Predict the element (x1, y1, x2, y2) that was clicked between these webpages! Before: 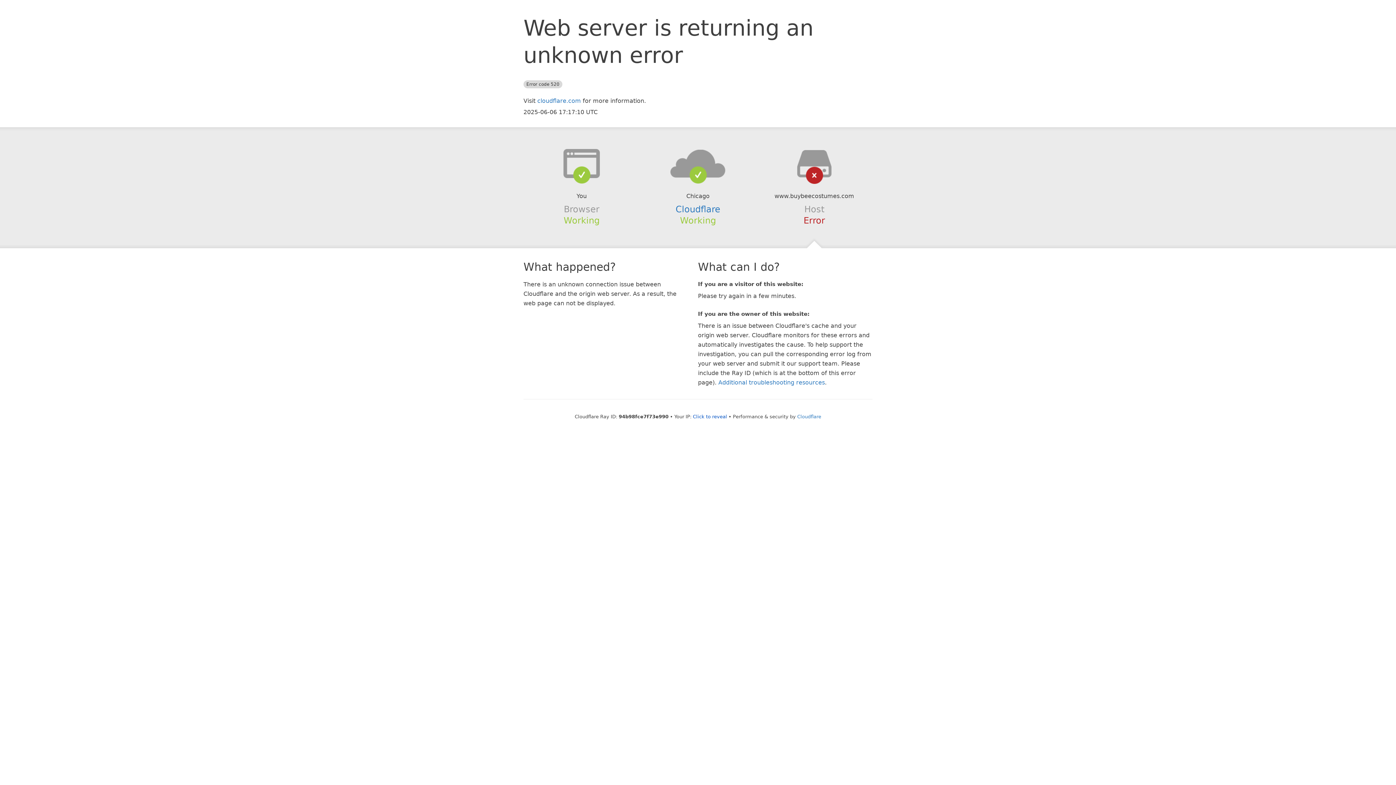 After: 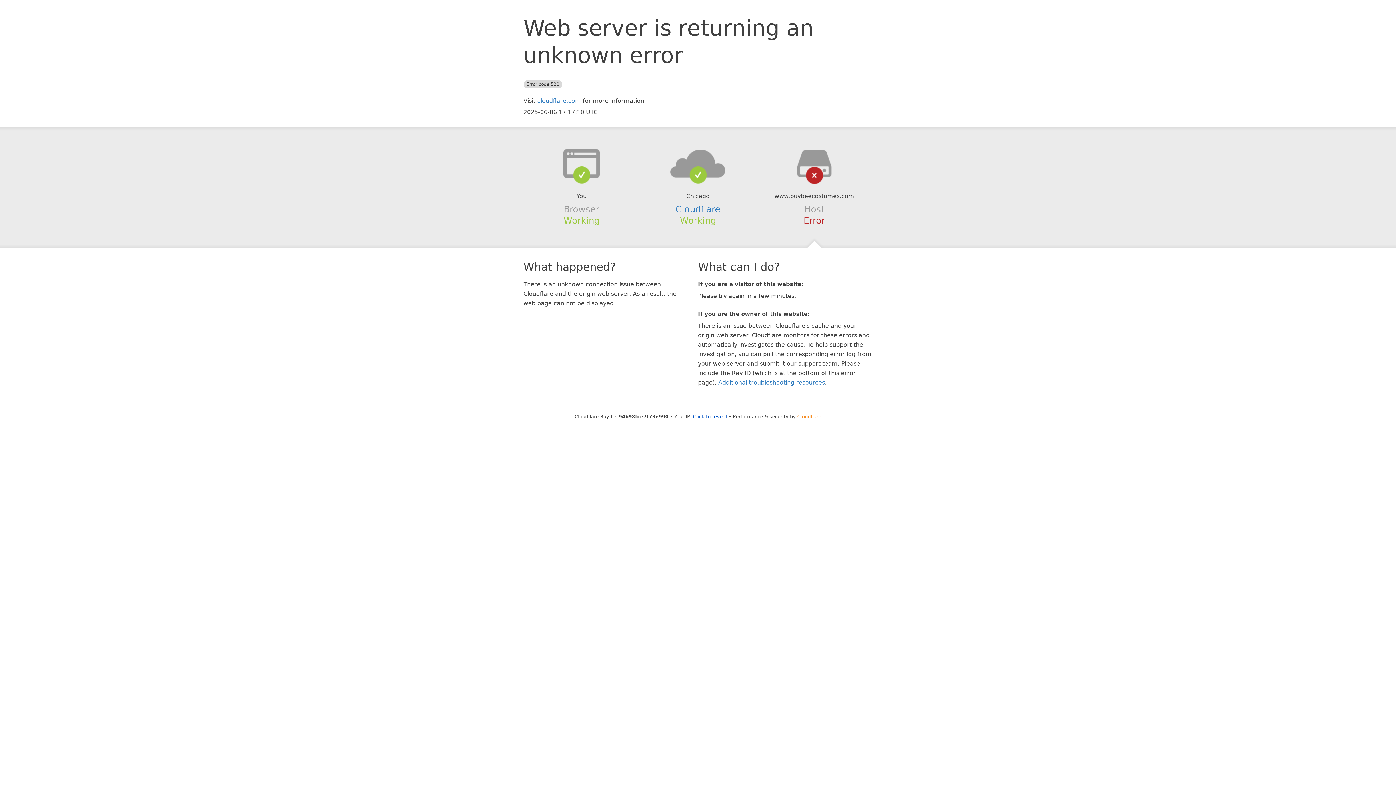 Action: bbox: (797, 414, 821, 419) label: Cloudflare